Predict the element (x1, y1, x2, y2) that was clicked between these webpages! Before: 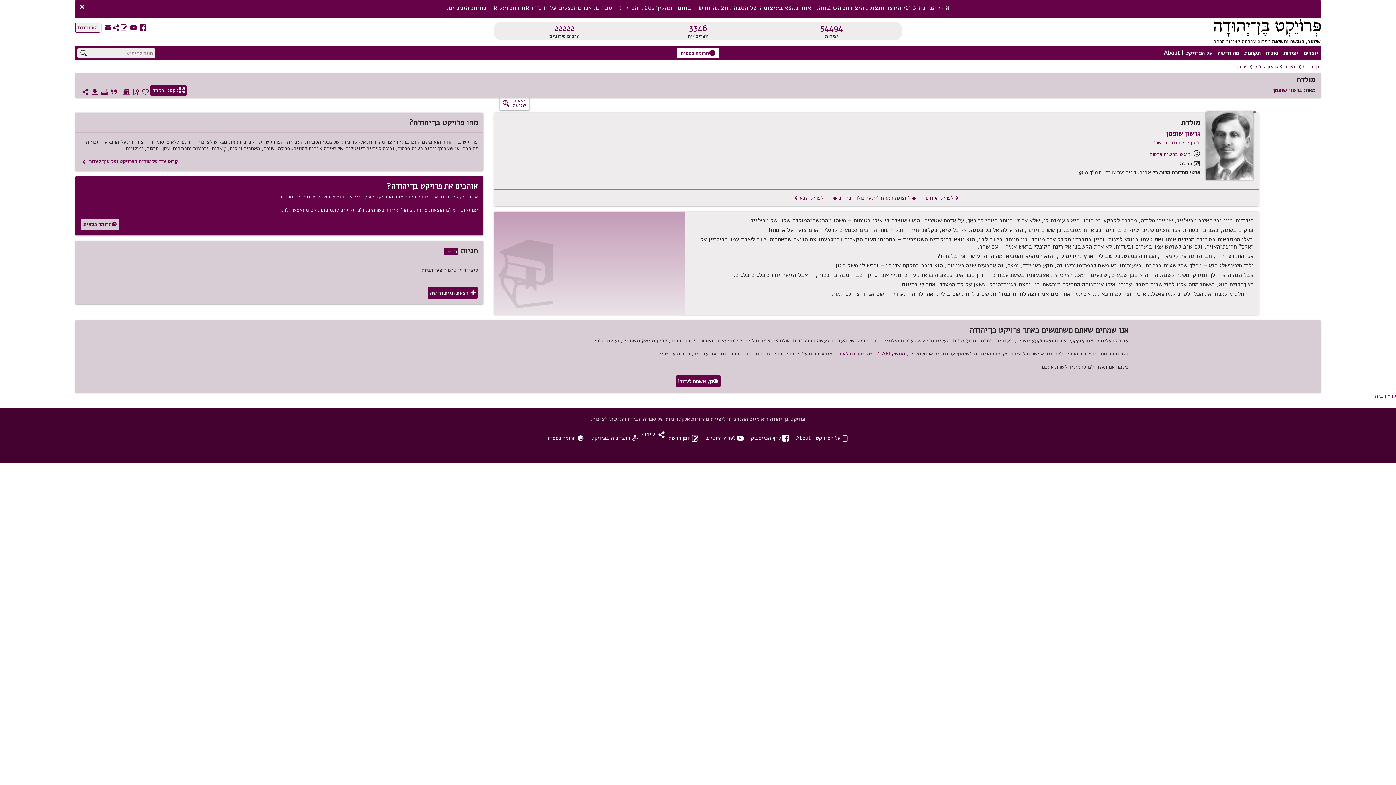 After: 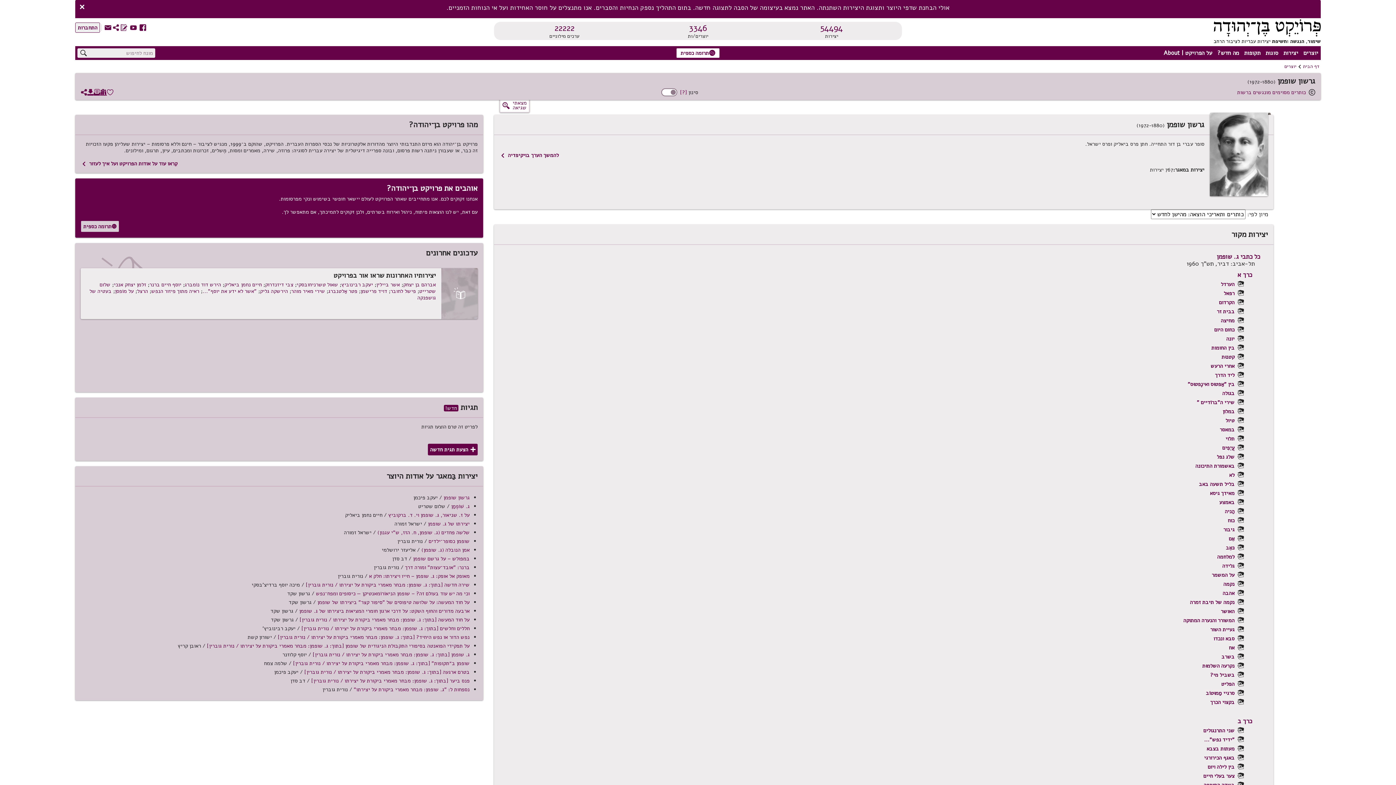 Action: bbox: (1237, 63, 1248, 69) label: פרוזה